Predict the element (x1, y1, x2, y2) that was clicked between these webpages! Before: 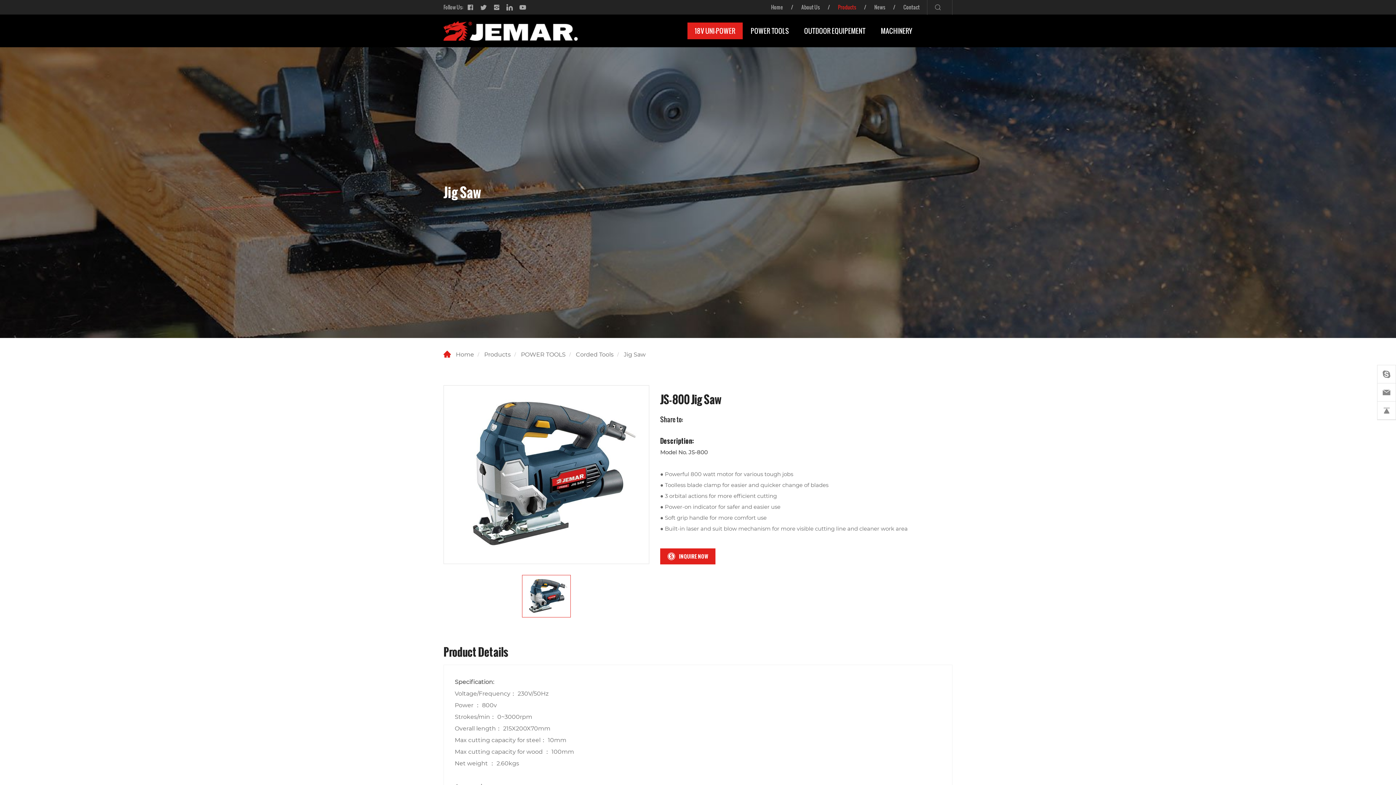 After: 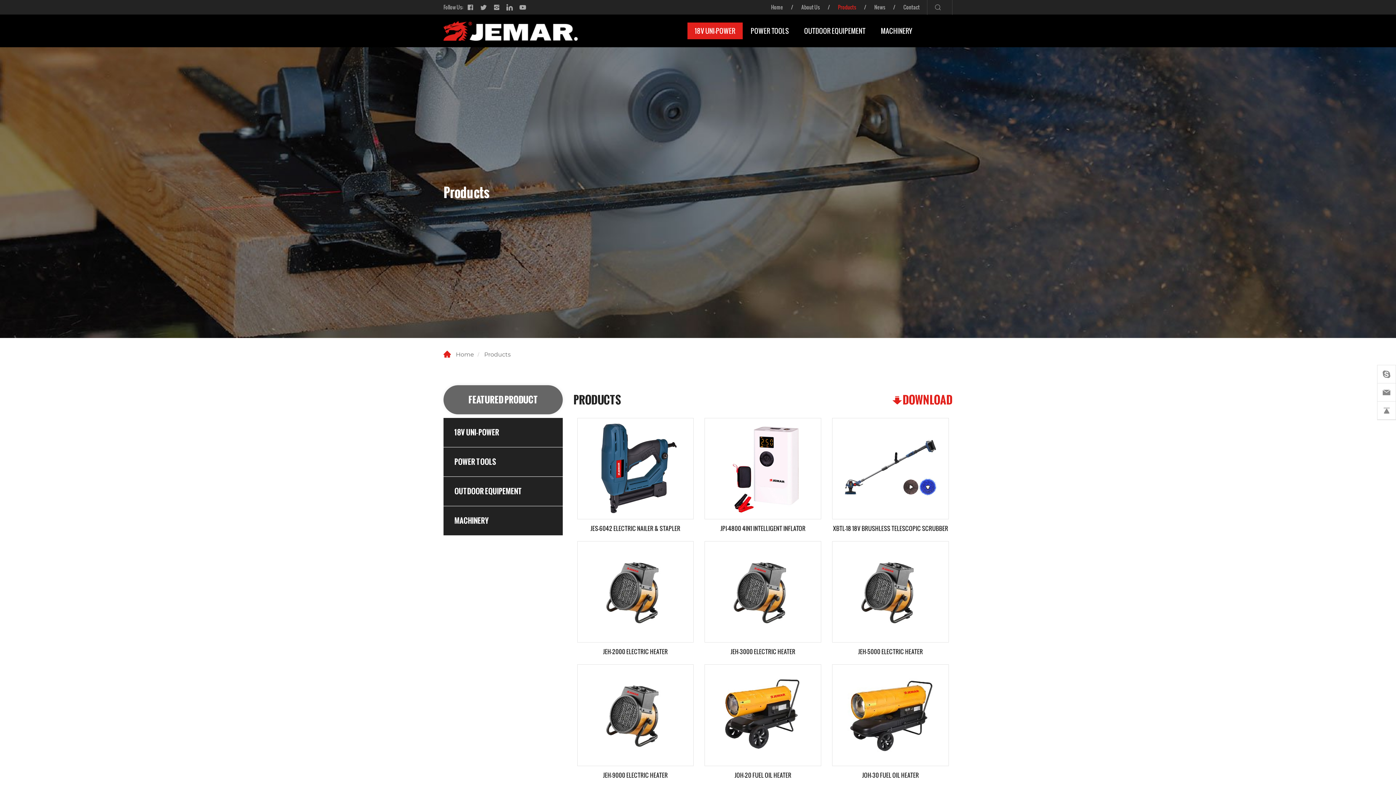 Action: label: Products bbox: (484, 349, 510, 360)